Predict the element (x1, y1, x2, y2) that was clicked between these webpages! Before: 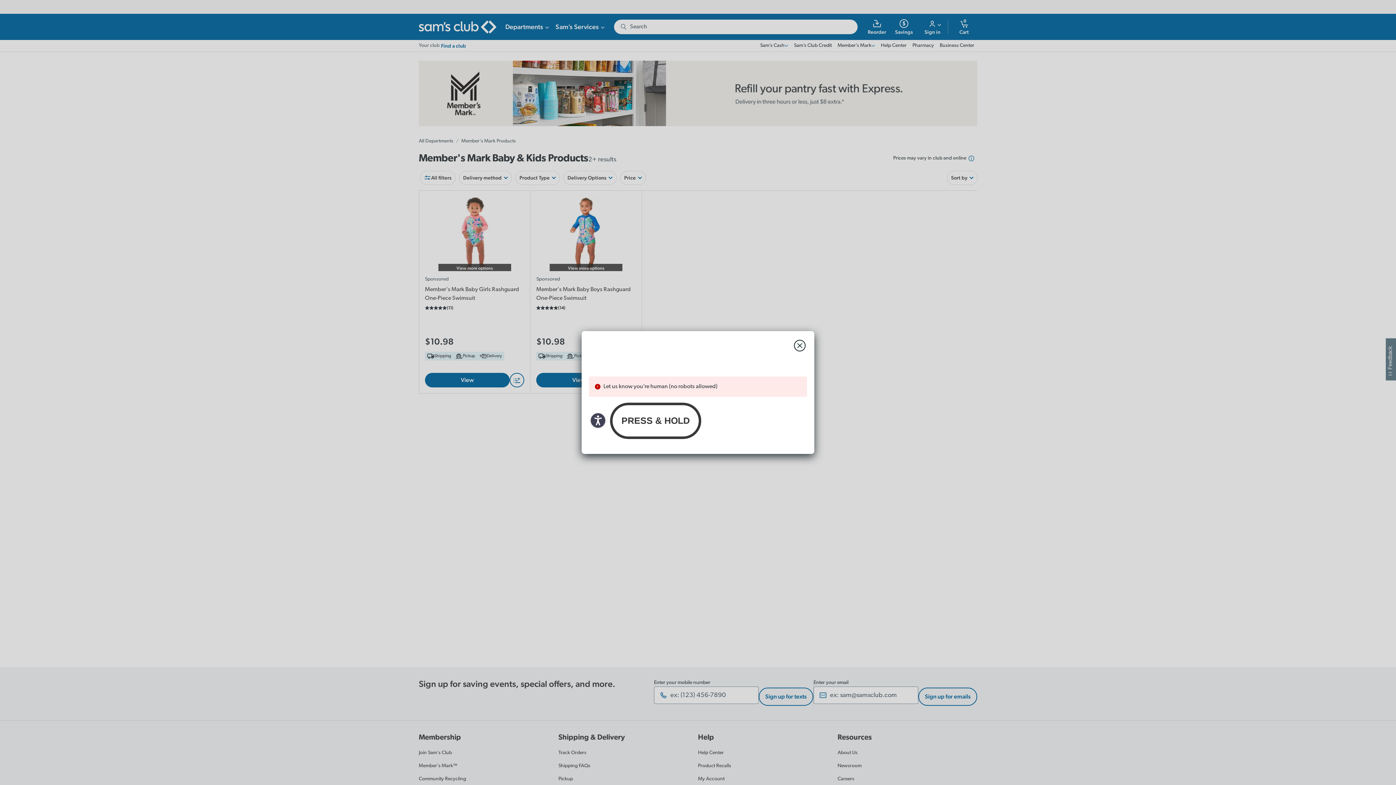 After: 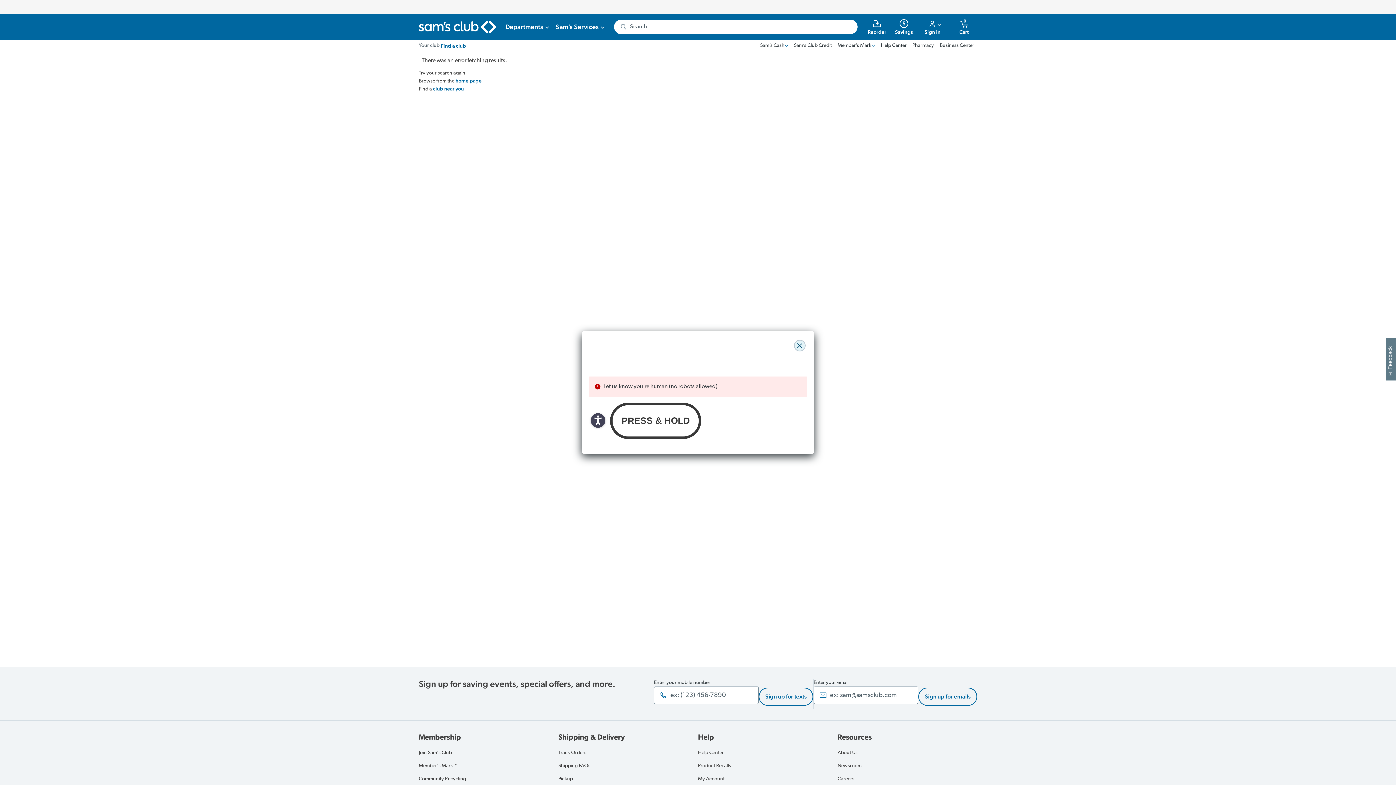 Action: bbox: (794, 340, 805, 351) label: close modal